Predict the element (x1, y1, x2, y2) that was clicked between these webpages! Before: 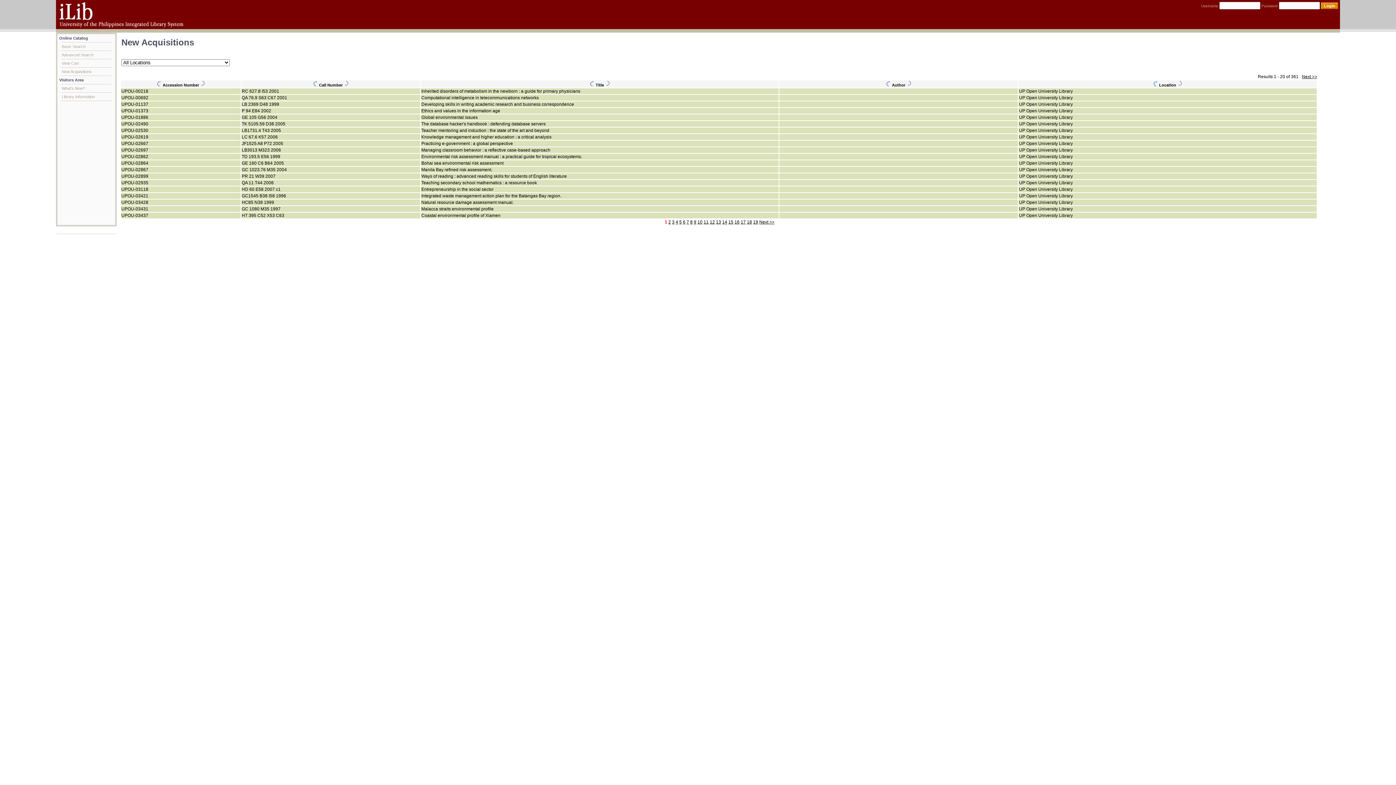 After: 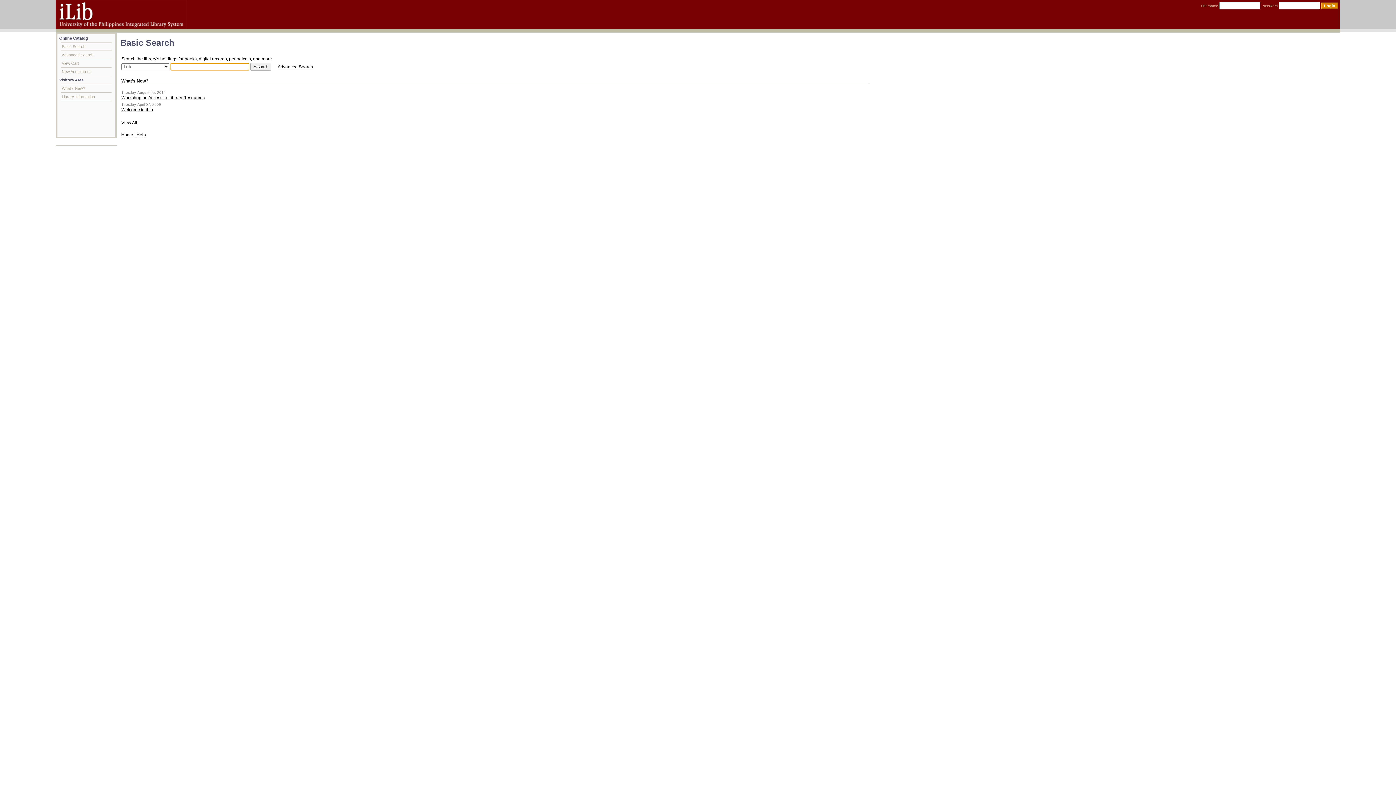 Action: label: Basic Search bbox: (61, 42, 111, 50)